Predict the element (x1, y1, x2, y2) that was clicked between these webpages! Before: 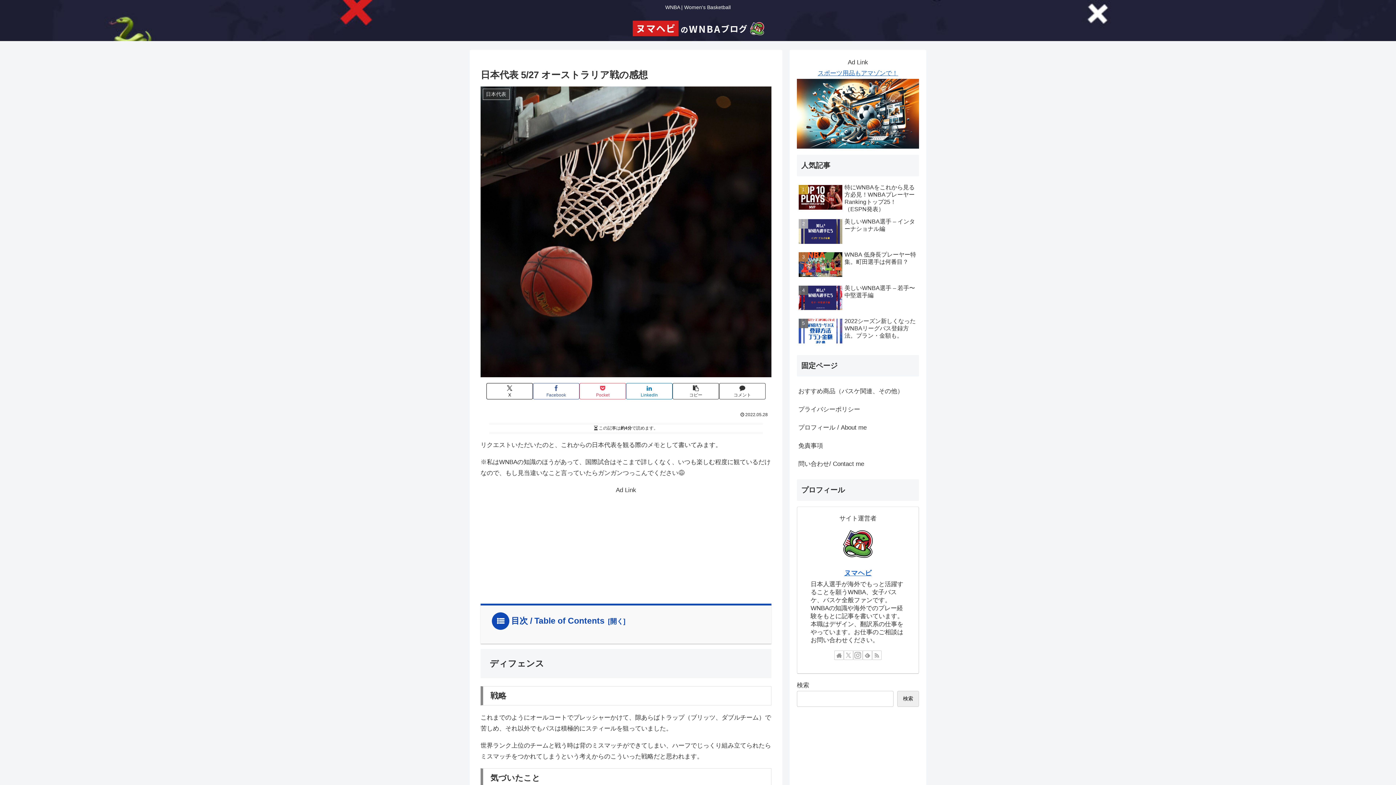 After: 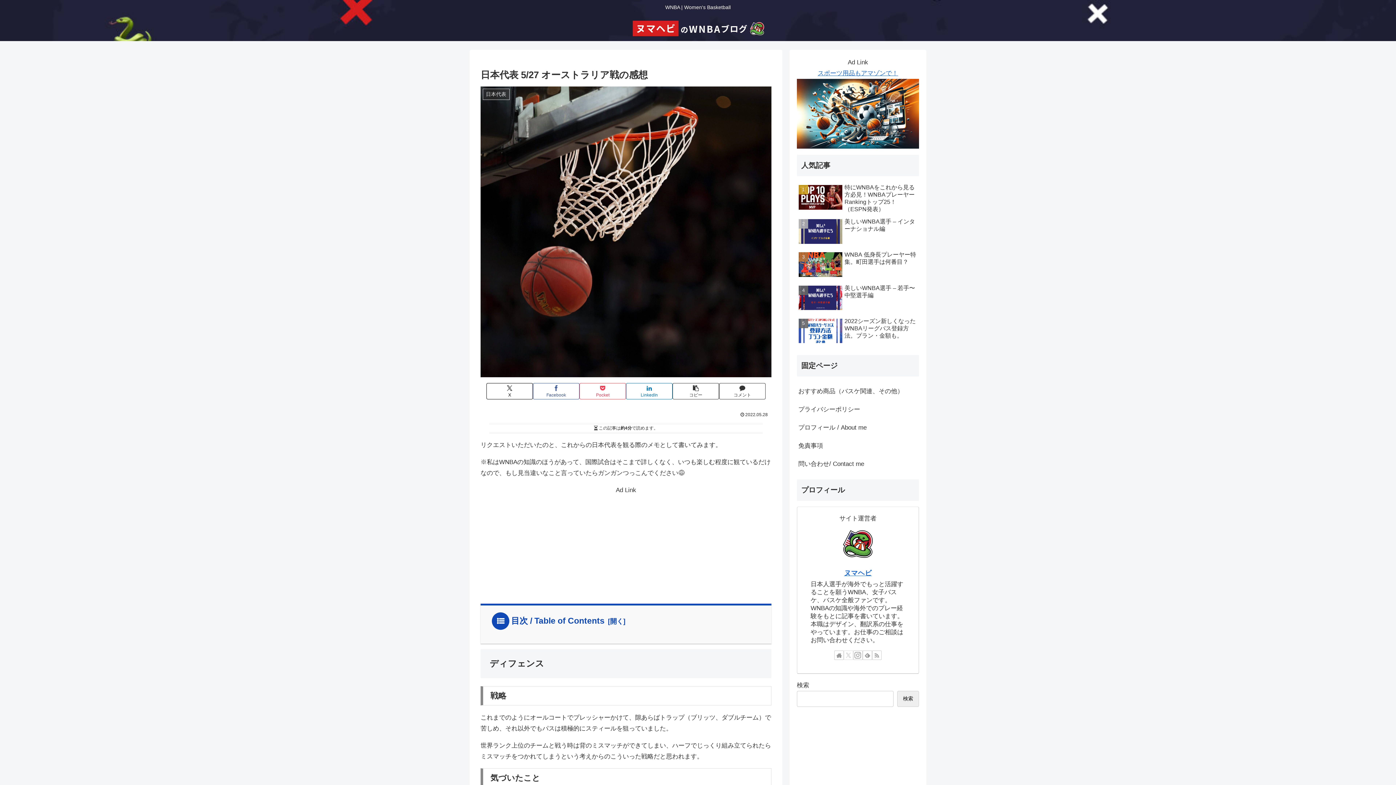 Action: label: Xをフォロー bbox: (844, 650, 853, 660)